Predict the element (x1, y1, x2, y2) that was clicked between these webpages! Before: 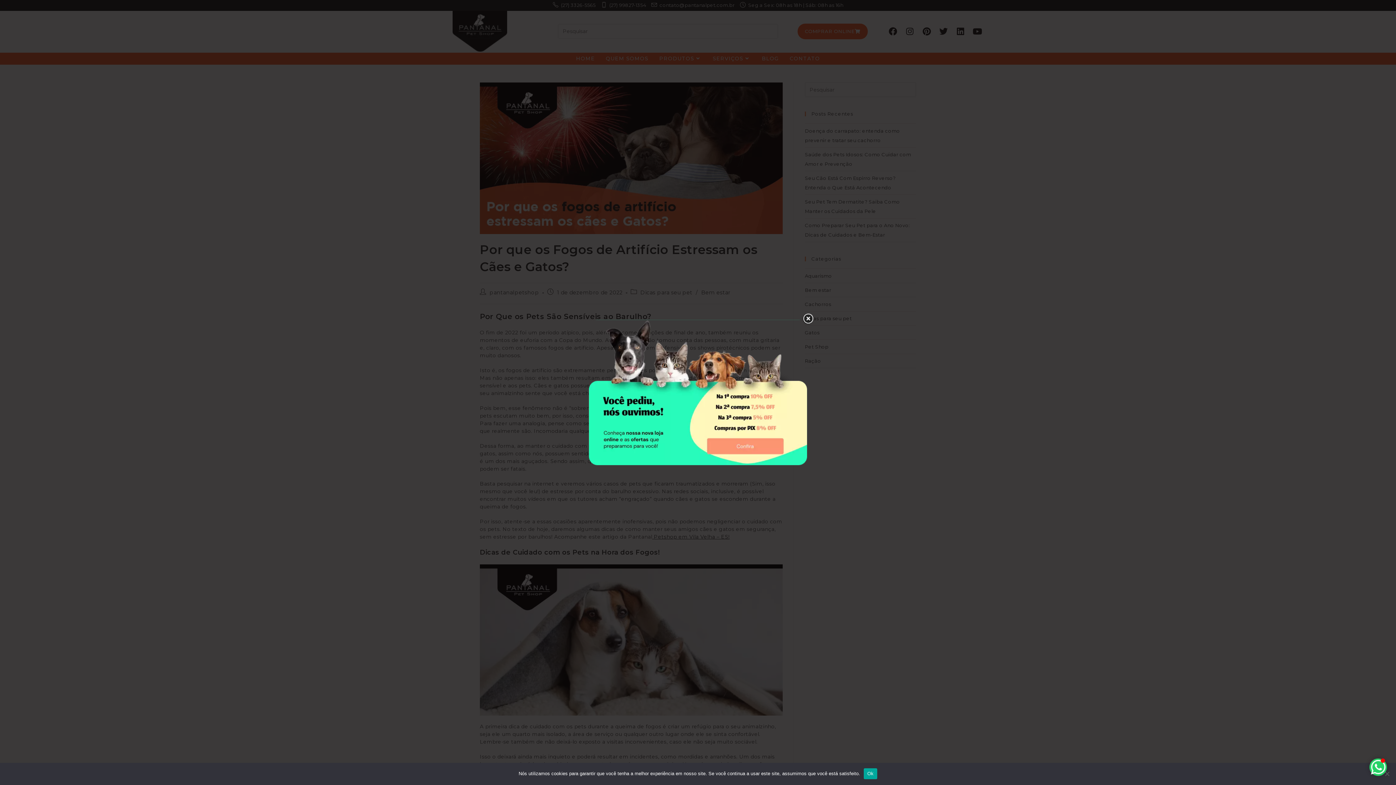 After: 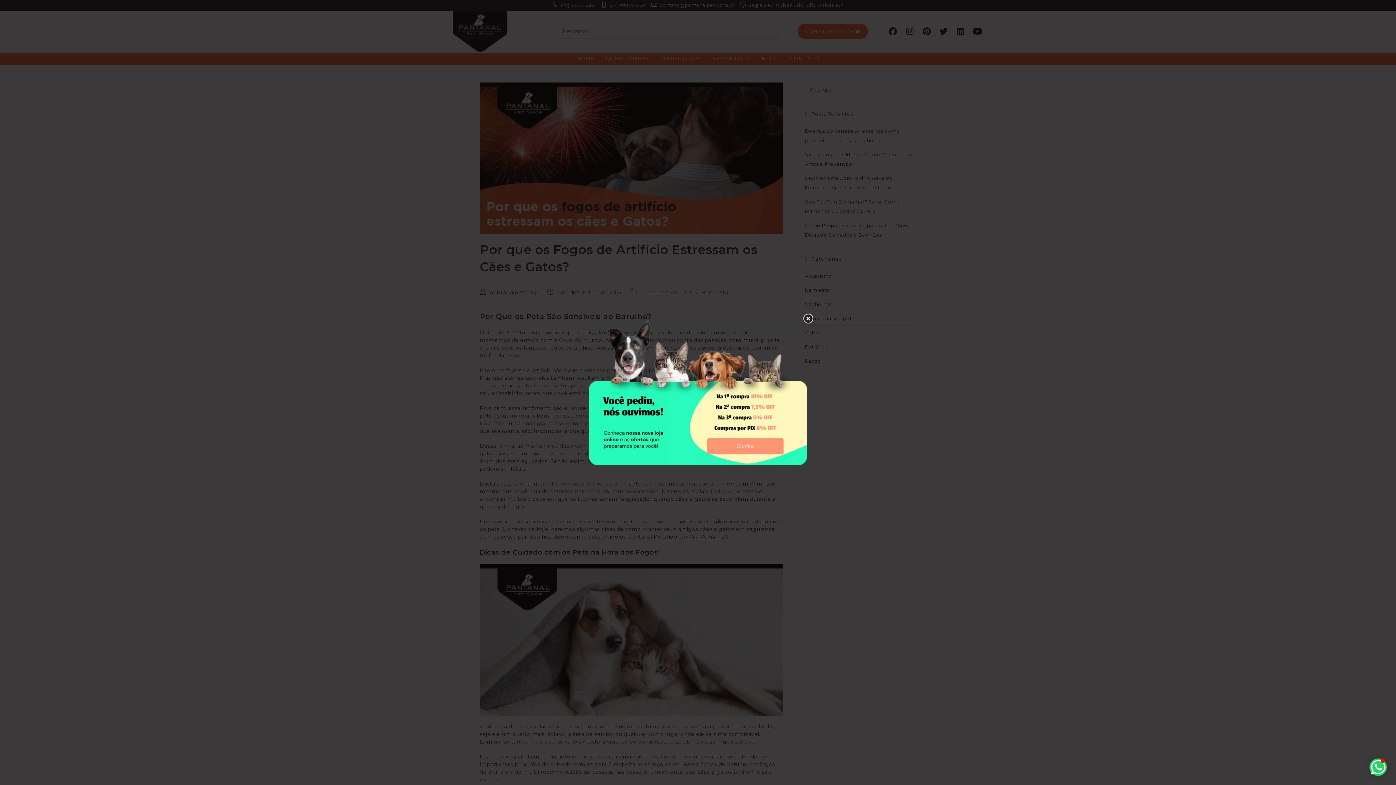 Action: bbox: (863, 768, 877, 779) label: Ok